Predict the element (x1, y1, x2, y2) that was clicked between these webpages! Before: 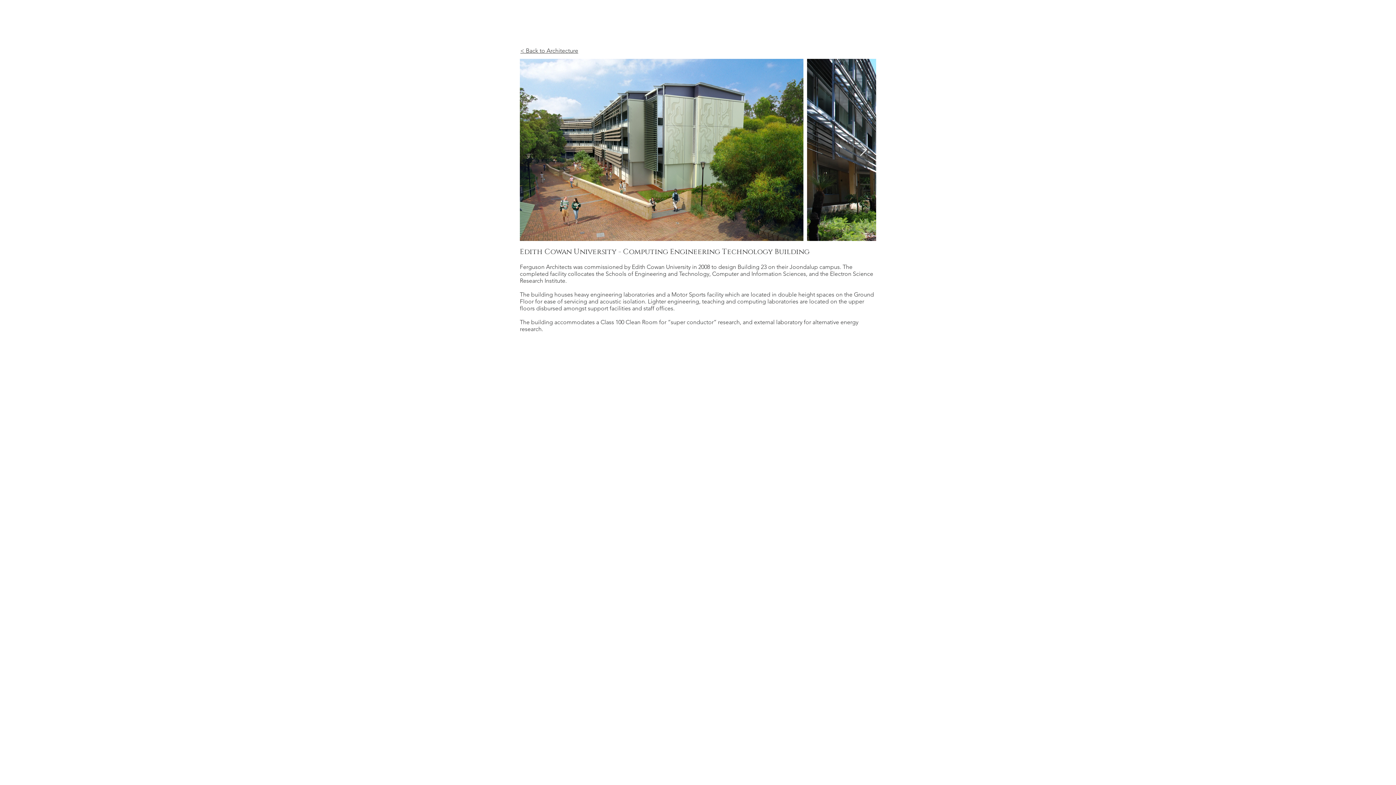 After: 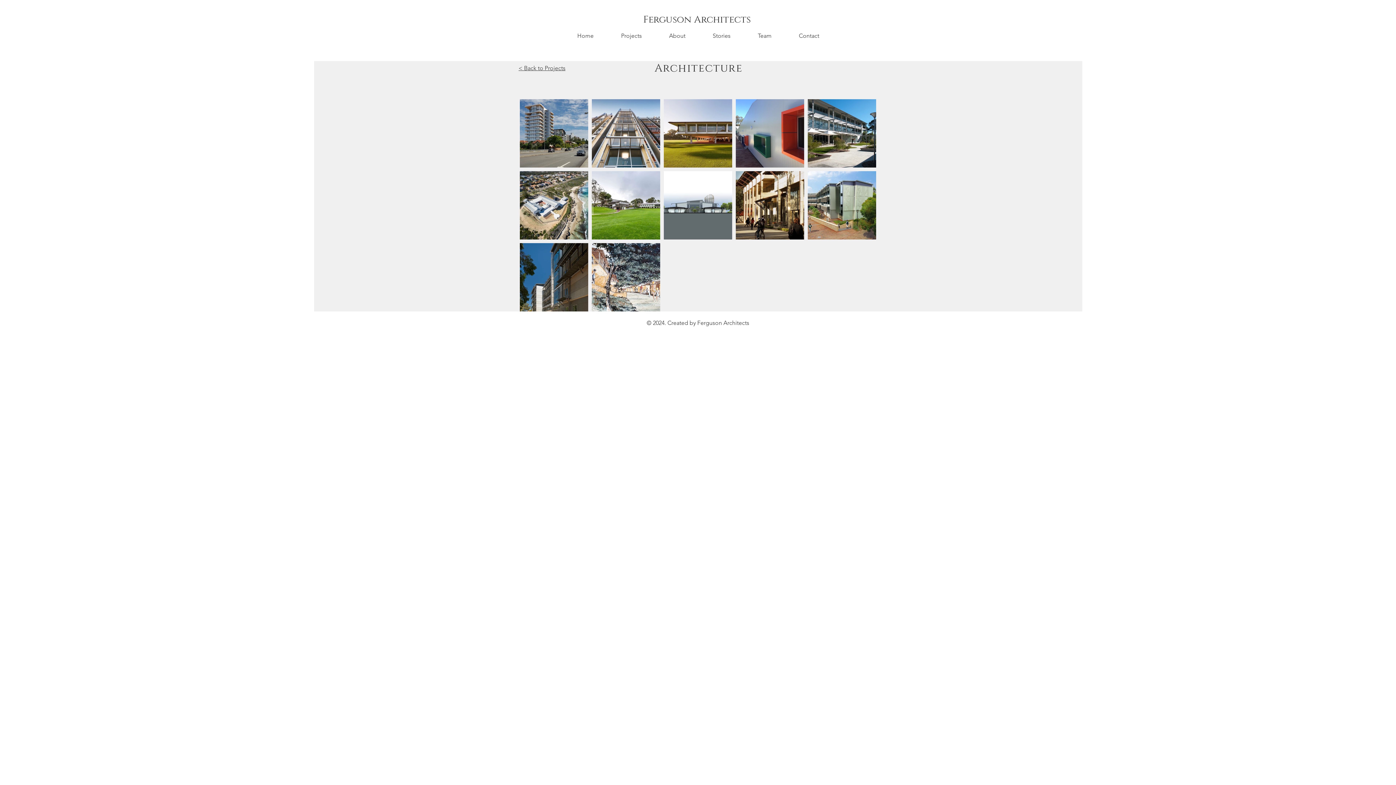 Action: bbox: (520, 47, 578, 54) label: < Back to Architecture